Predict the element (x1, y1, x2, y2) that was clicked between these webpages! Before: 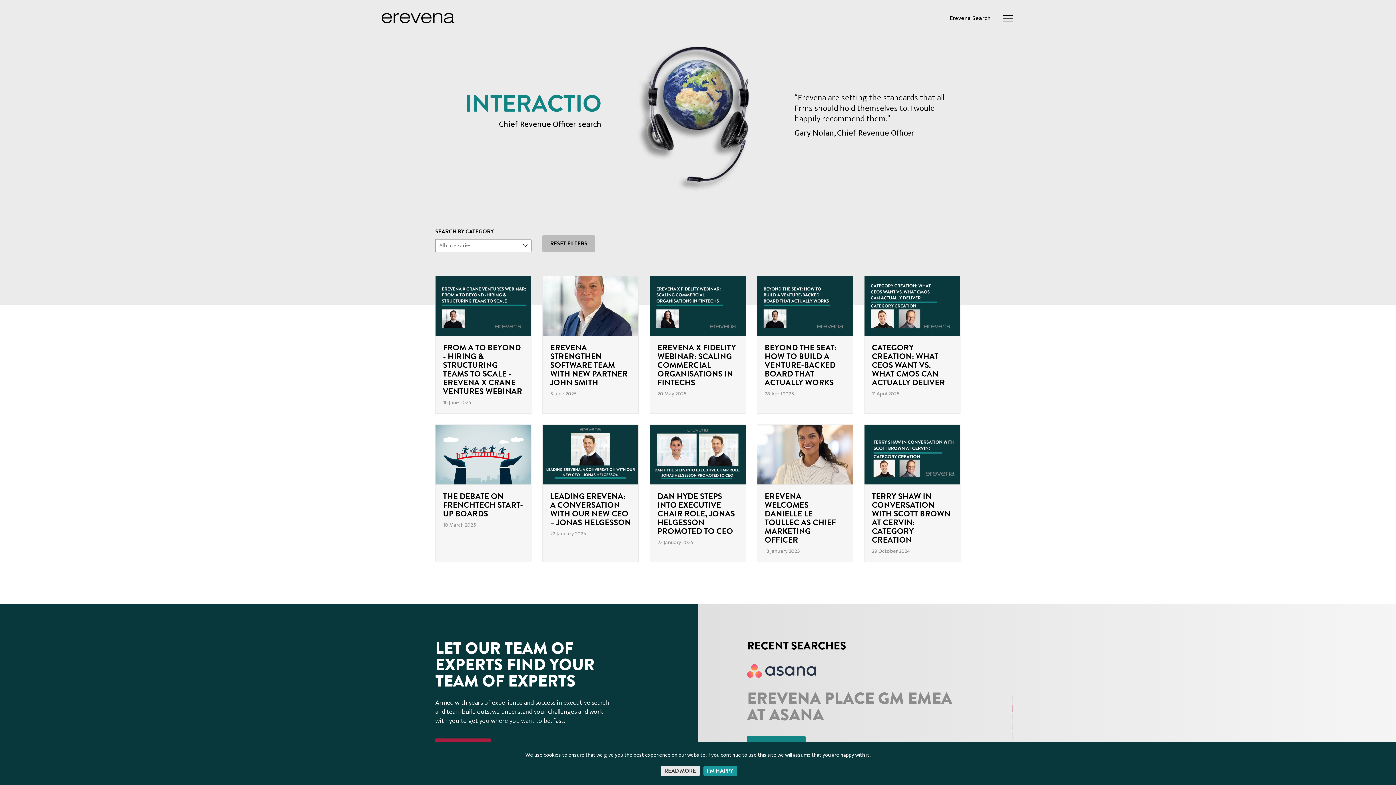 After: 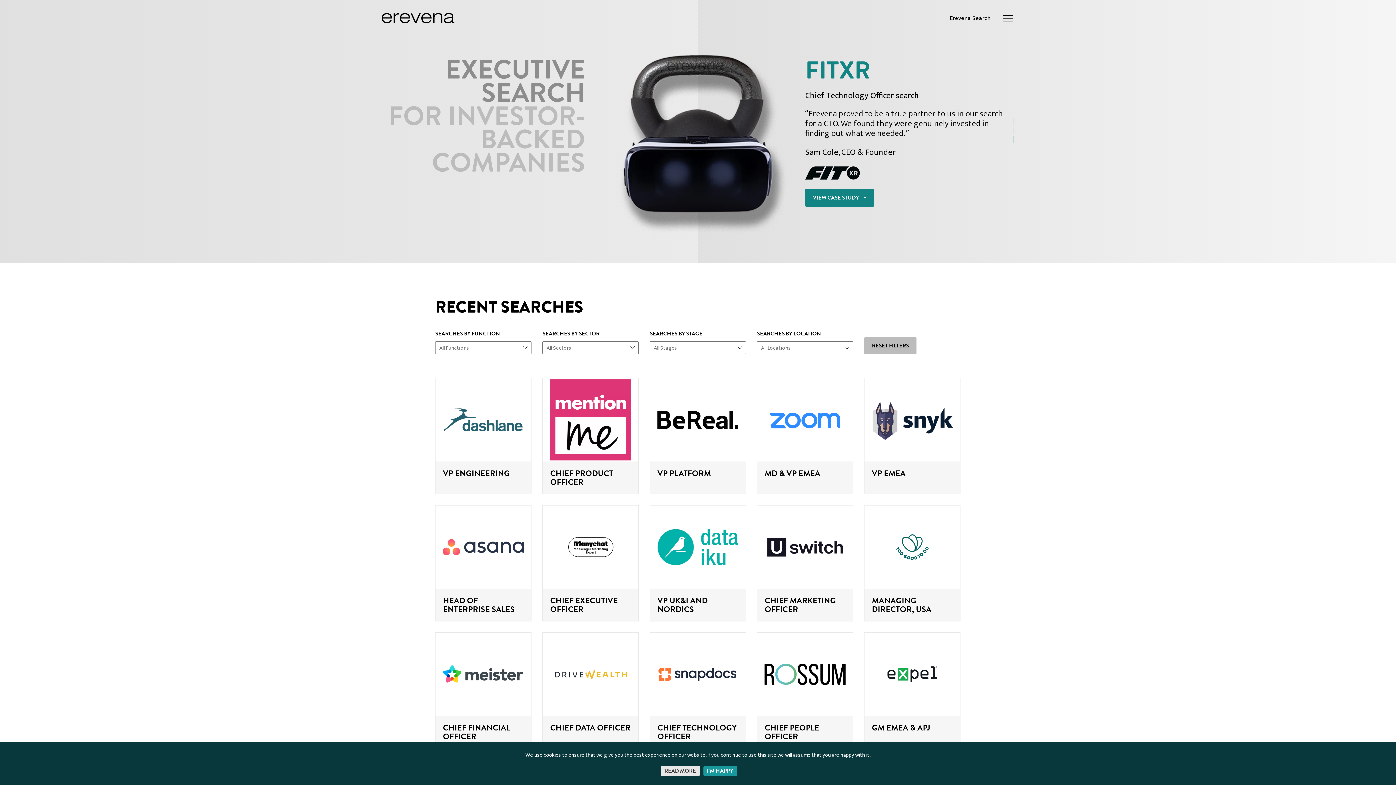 Action: label: Link to the homepage bbox: (381, 0, 454, 36)